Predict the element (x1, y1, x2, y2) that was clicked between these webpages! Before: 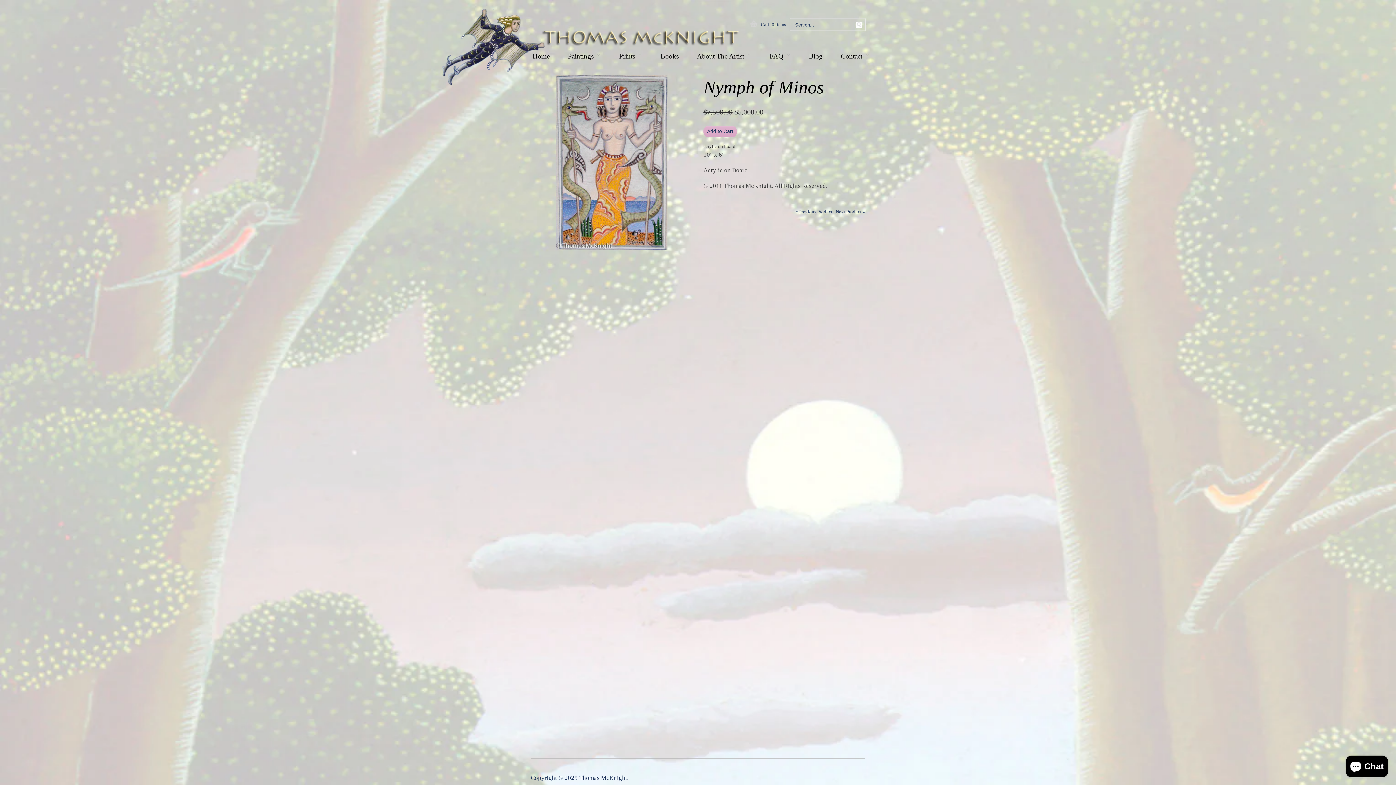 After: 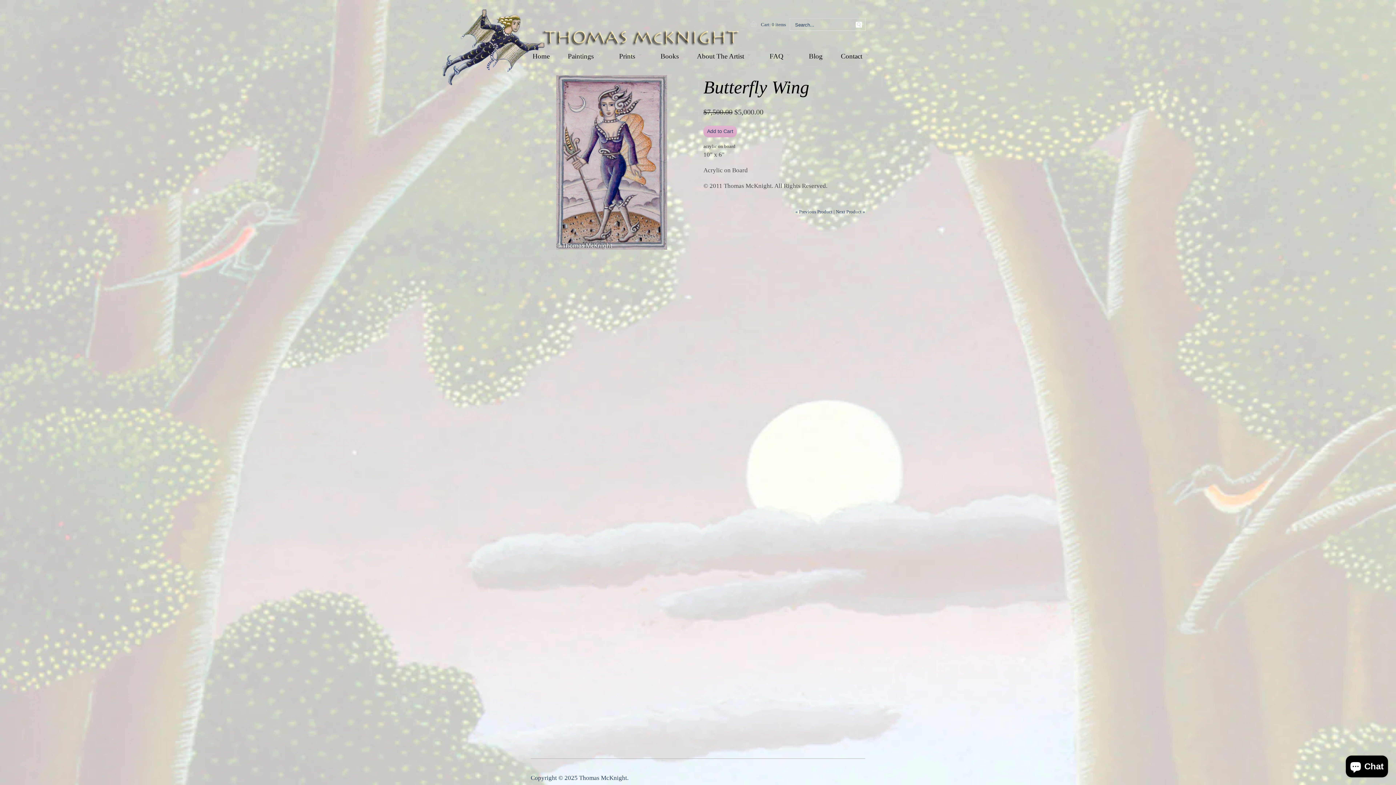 Action: label: Next Product » bbox: (836, 209, 865, 214)